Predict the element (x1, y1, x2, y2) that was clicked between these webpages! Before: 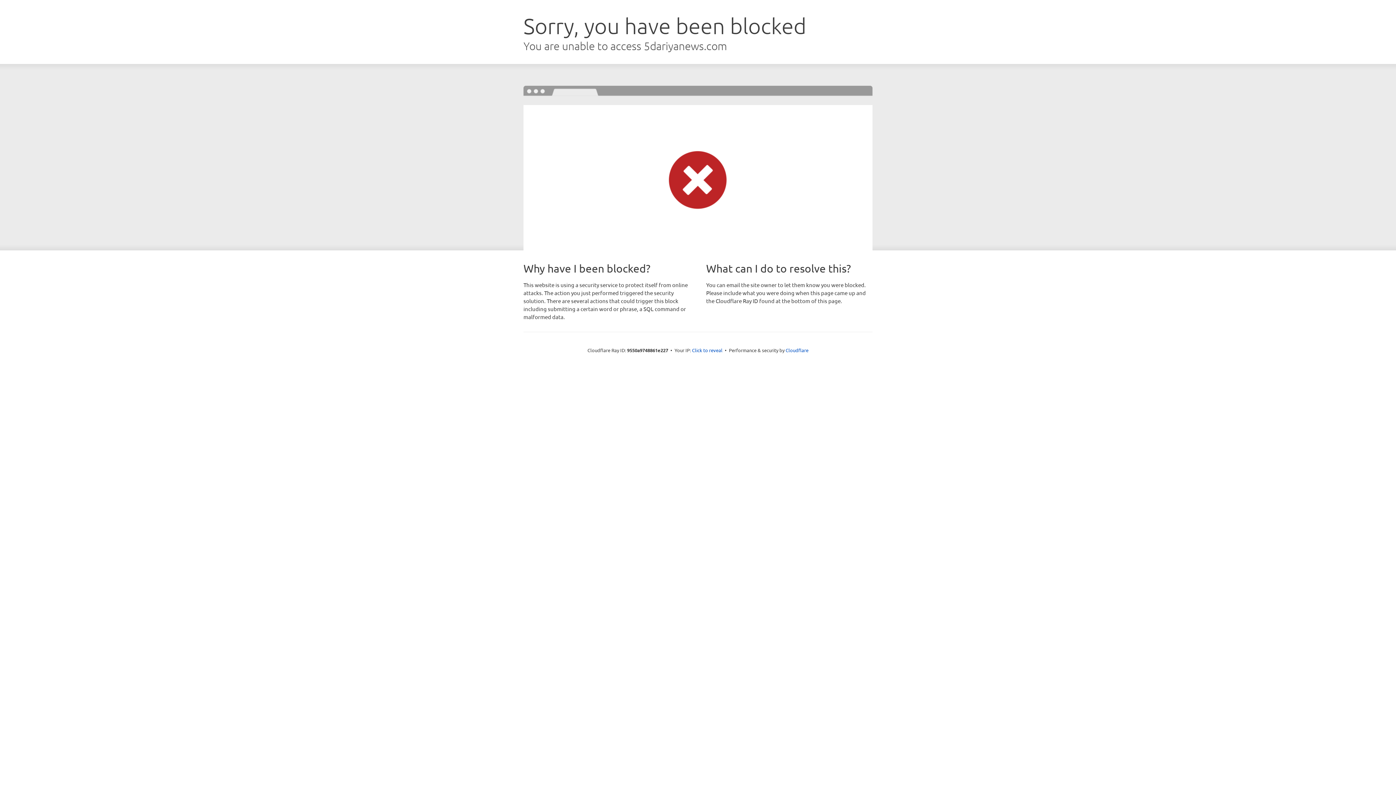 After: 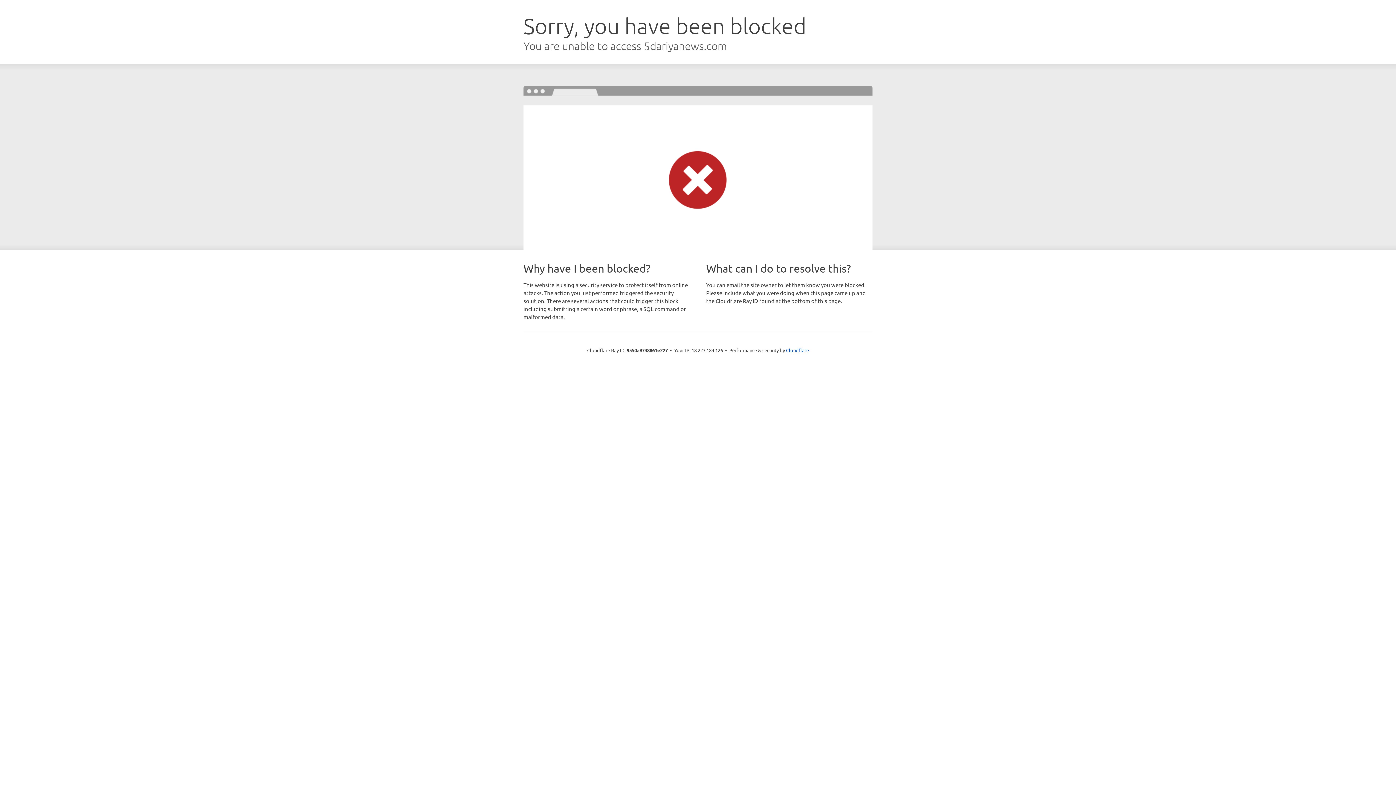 Action: bbox: (692, 346, 722, 353) label: Click to reveal